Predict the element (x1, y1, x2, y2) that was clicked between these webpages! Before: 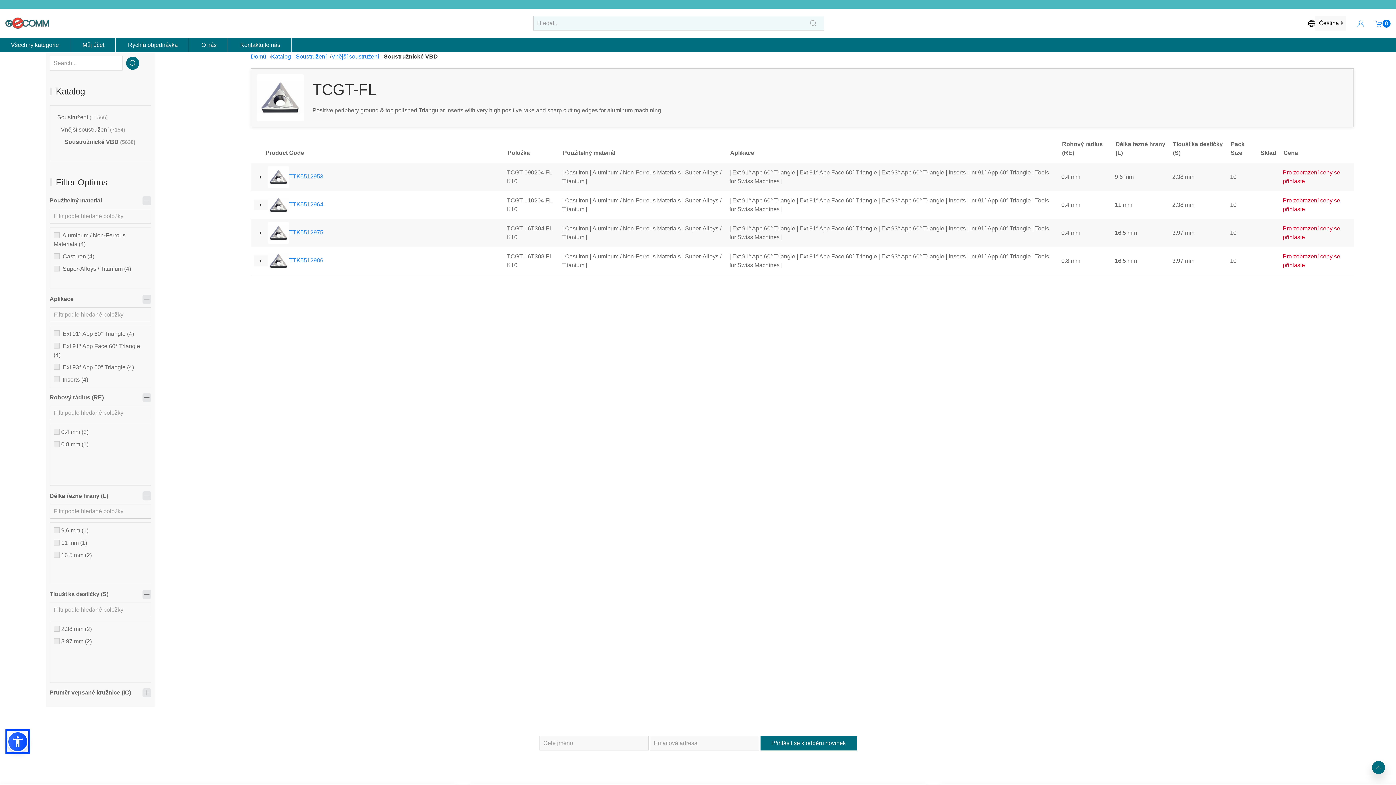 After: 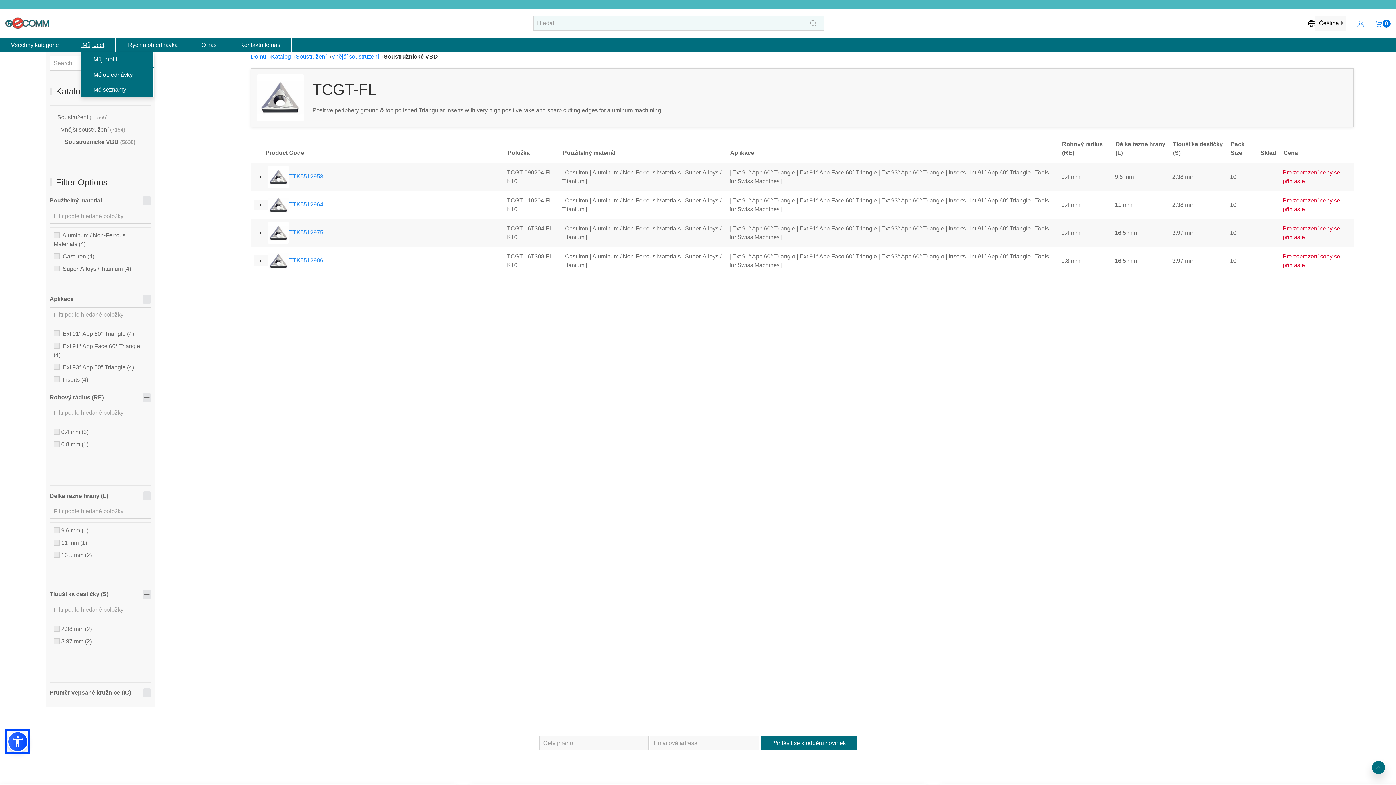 Action: label:  Můj účet bbox: (81, 41, 104, 48)